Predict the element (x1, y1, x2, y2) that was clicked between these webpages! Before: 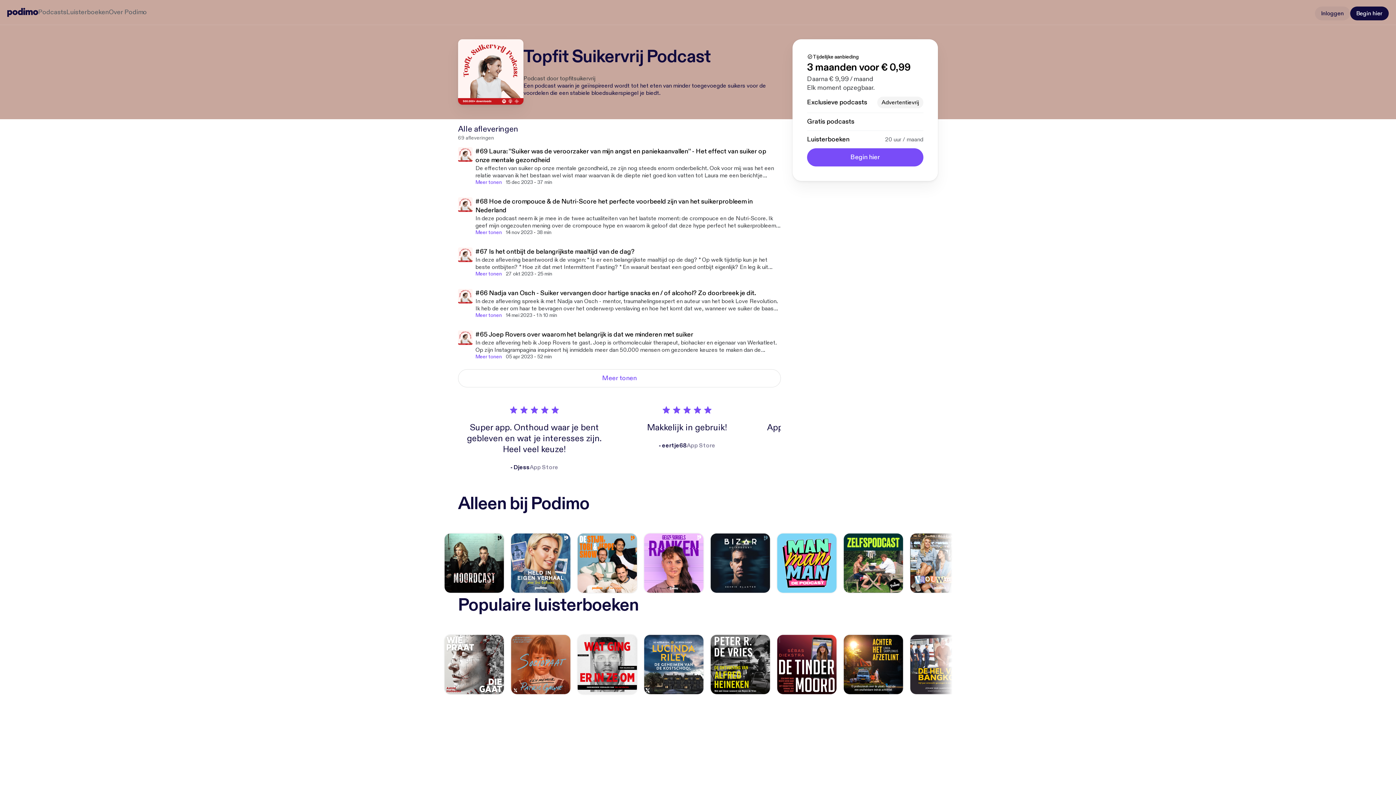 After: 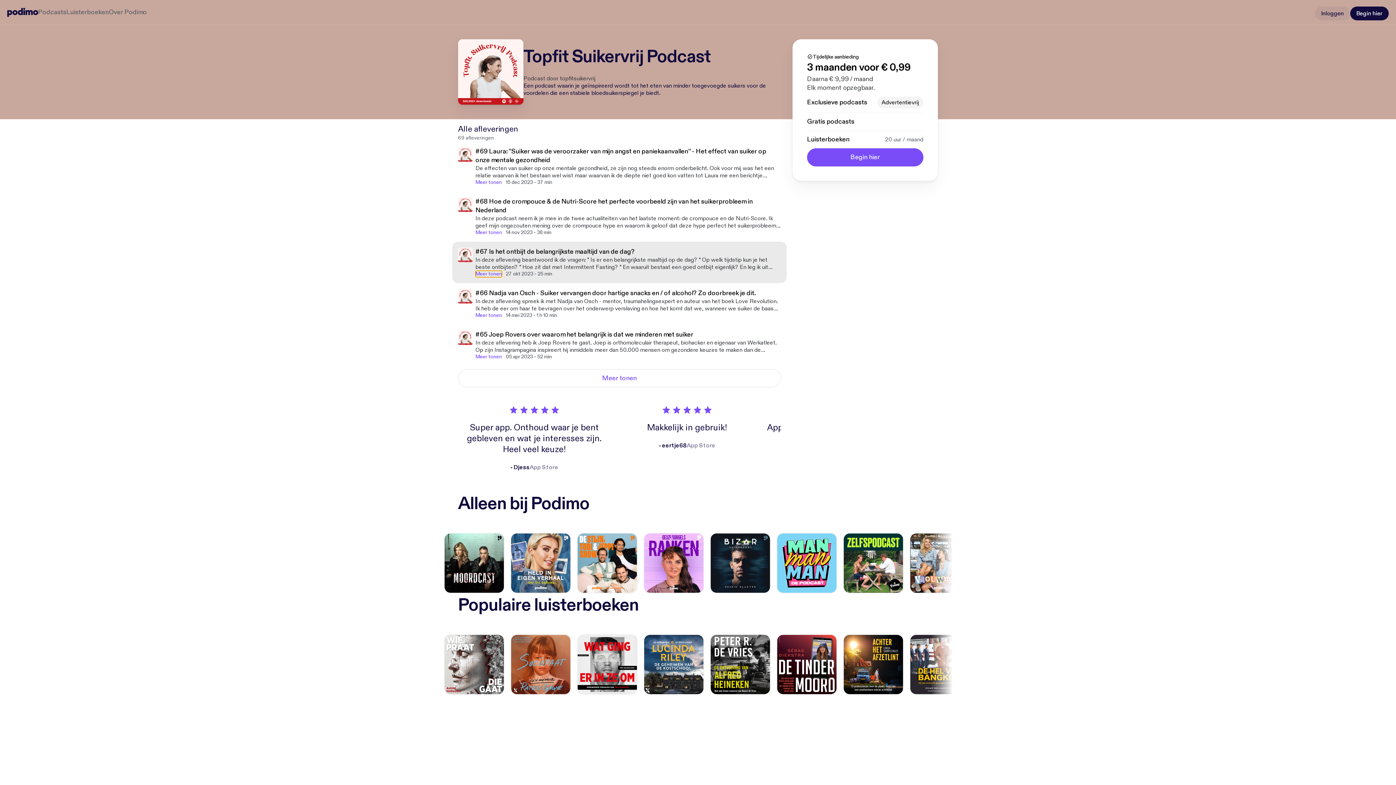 Action: label: Meer tonen bbox: (475, 270, 502, 277)